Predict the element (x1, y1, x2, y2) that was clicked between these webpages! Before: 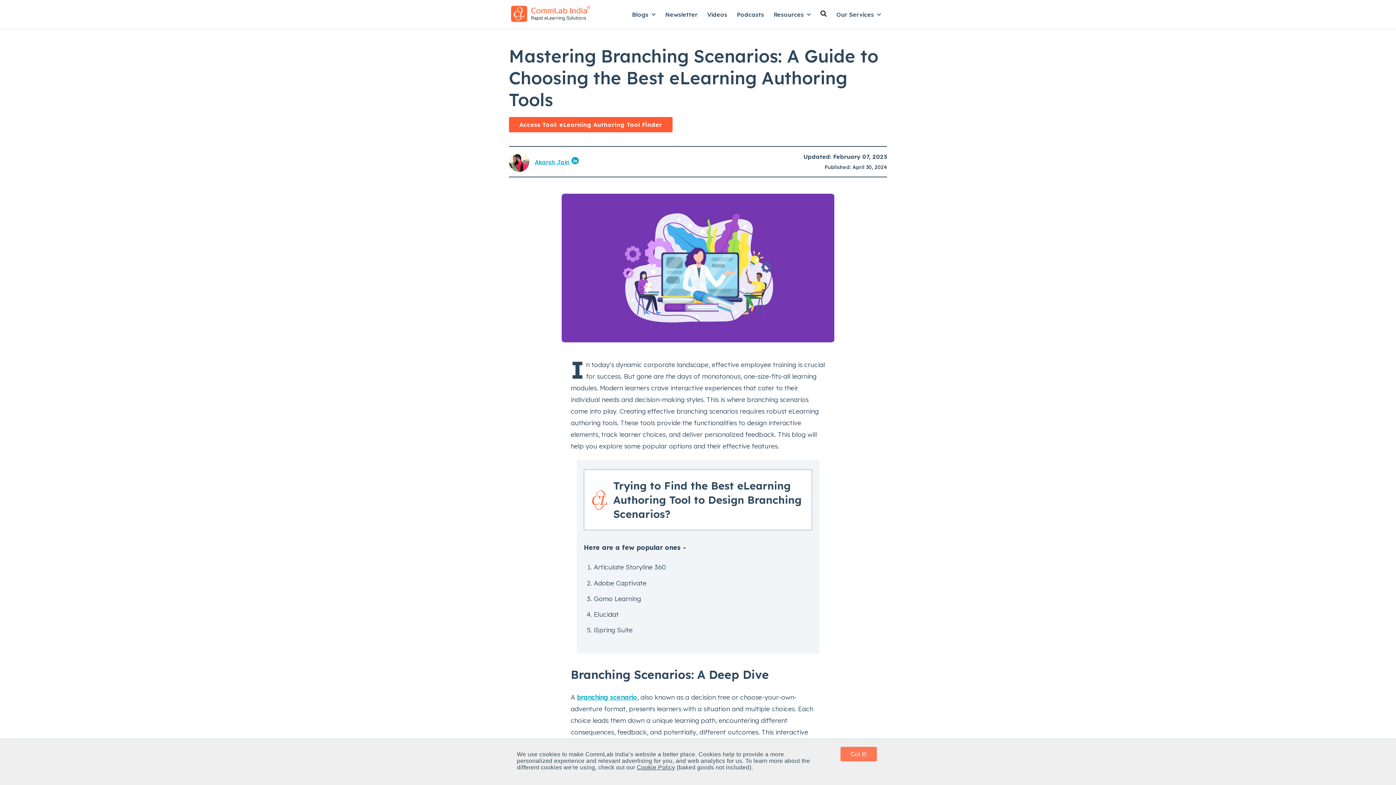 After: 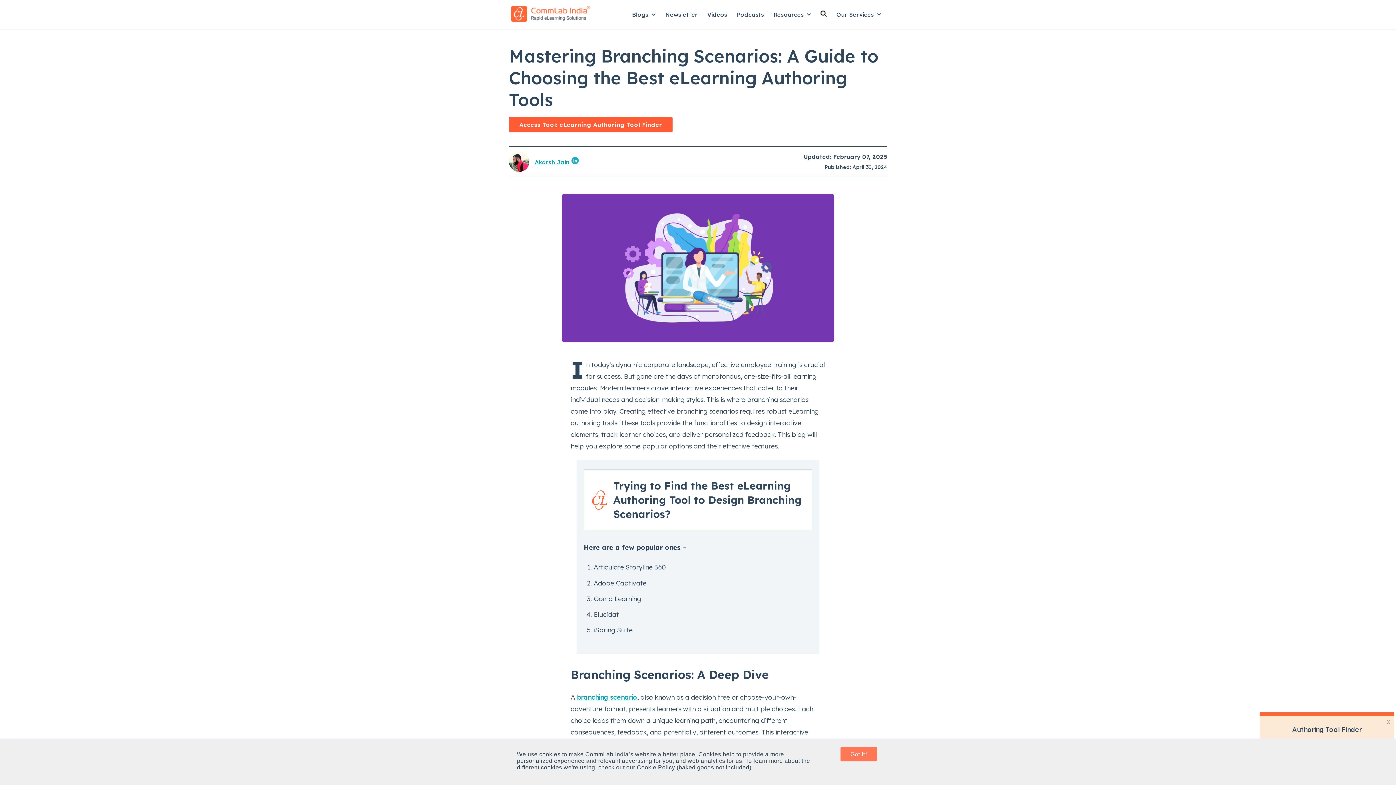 Action: bbox: (569, 158, 578, 165) label:  